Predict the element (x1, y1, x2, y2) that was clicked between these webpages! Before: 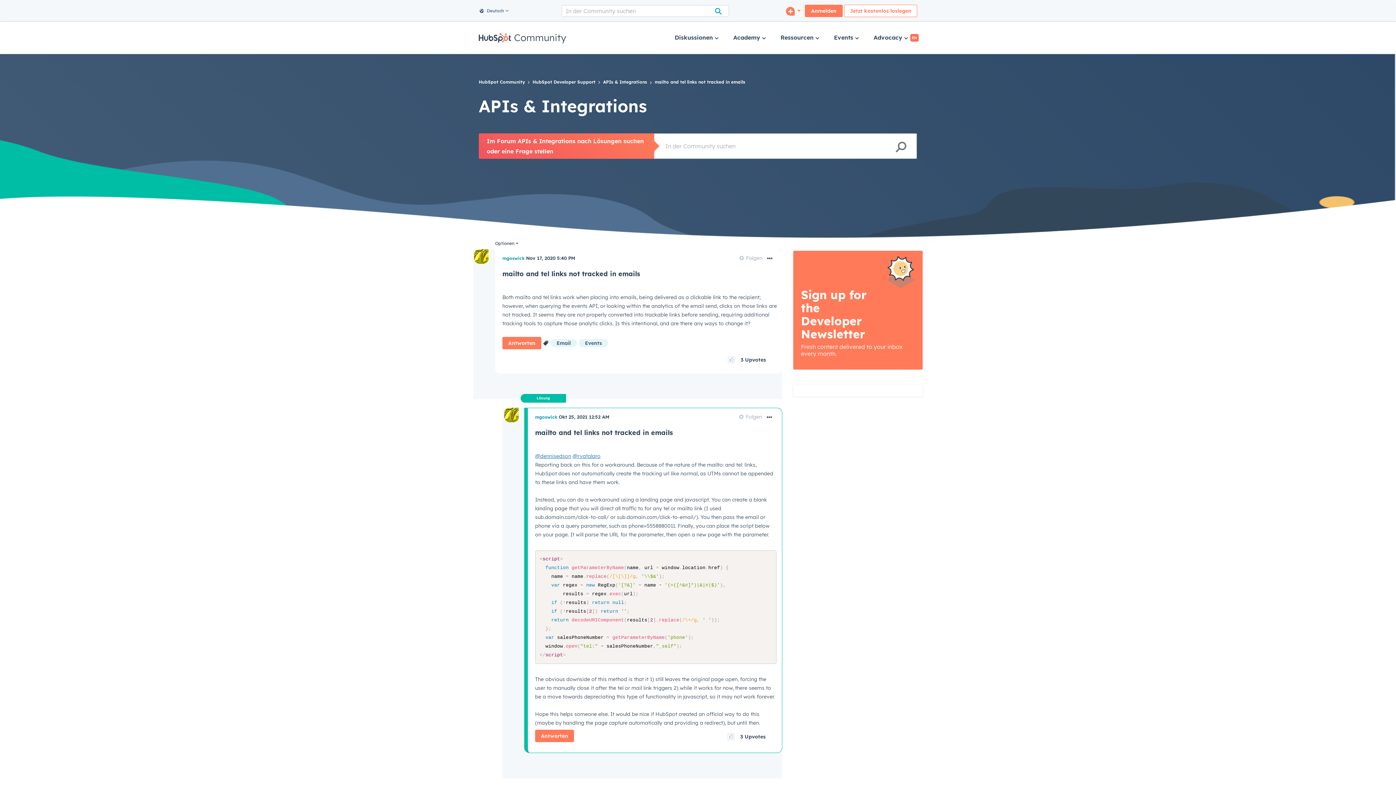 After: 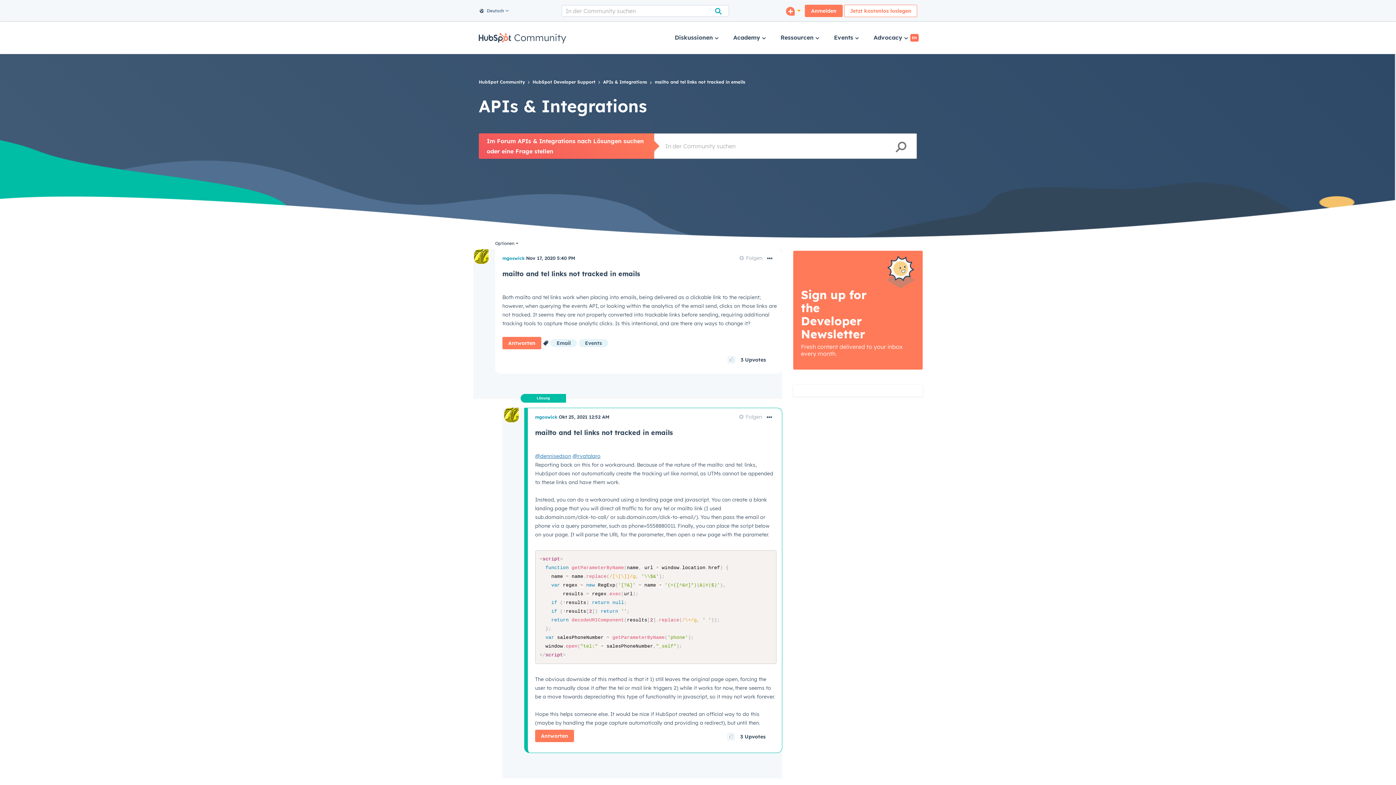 Action: label: Sign up for the Developer Newsletter

Fresh content delivered to your inbox every month. bbox: (793, 237, 922, 369)